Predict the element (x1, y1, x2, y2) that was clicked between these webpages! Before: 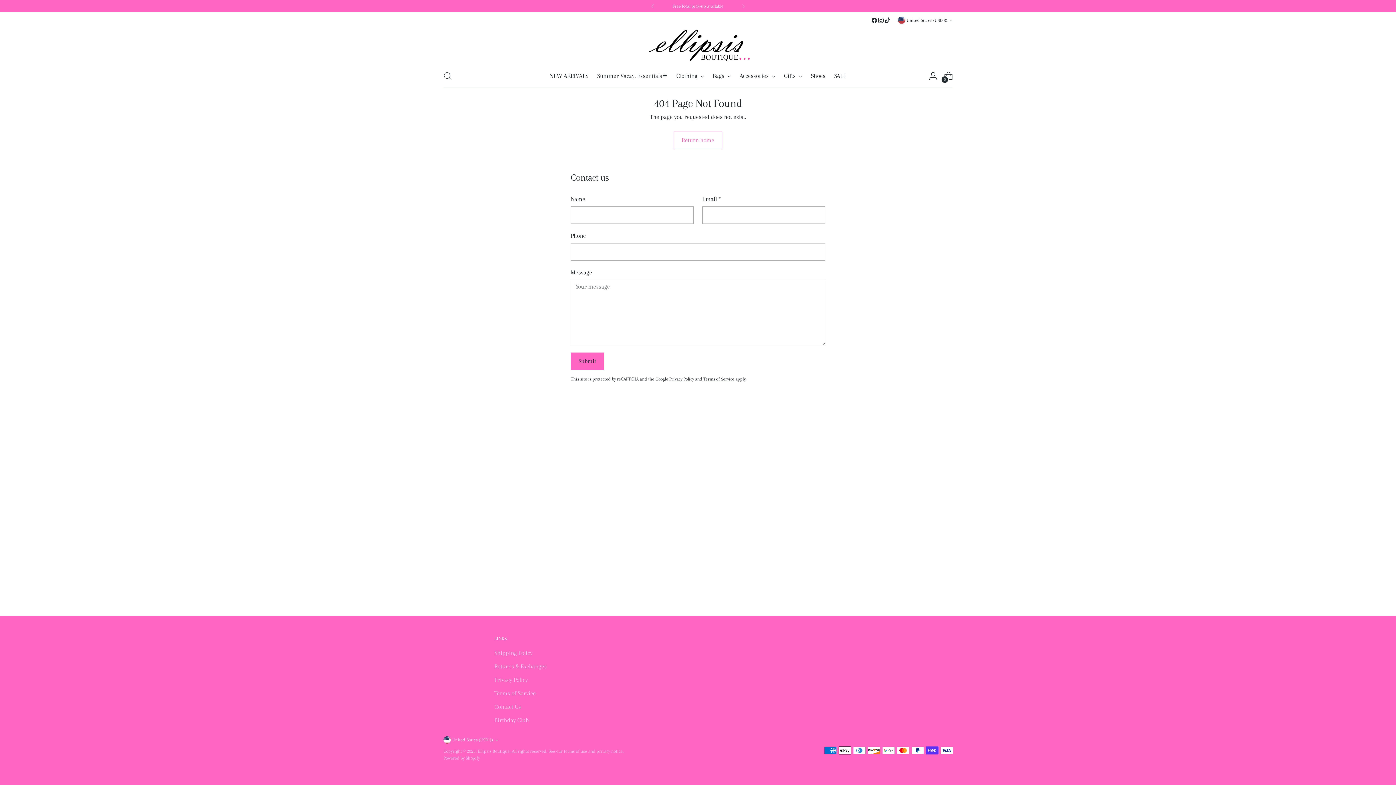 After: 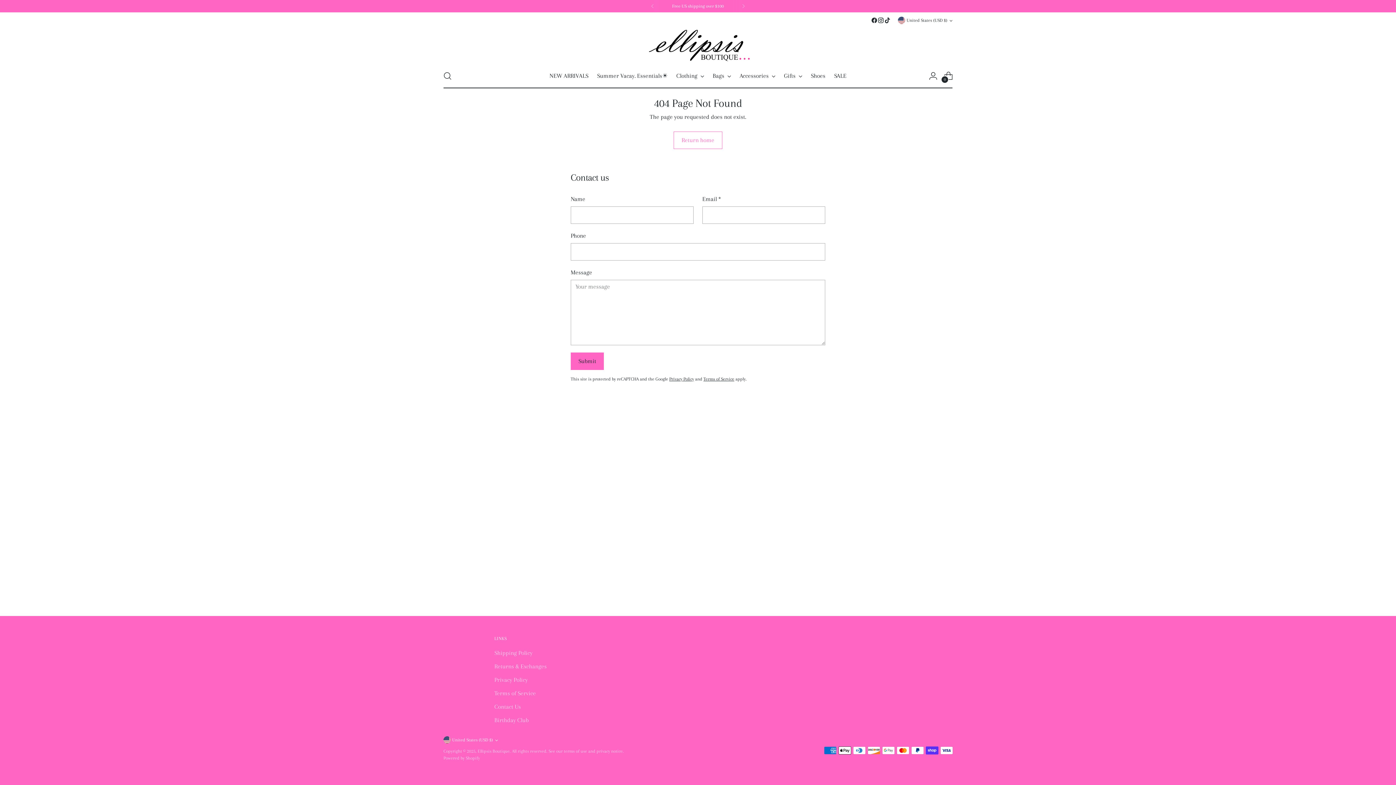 Action: bbox: (884, 17, 890, 23)